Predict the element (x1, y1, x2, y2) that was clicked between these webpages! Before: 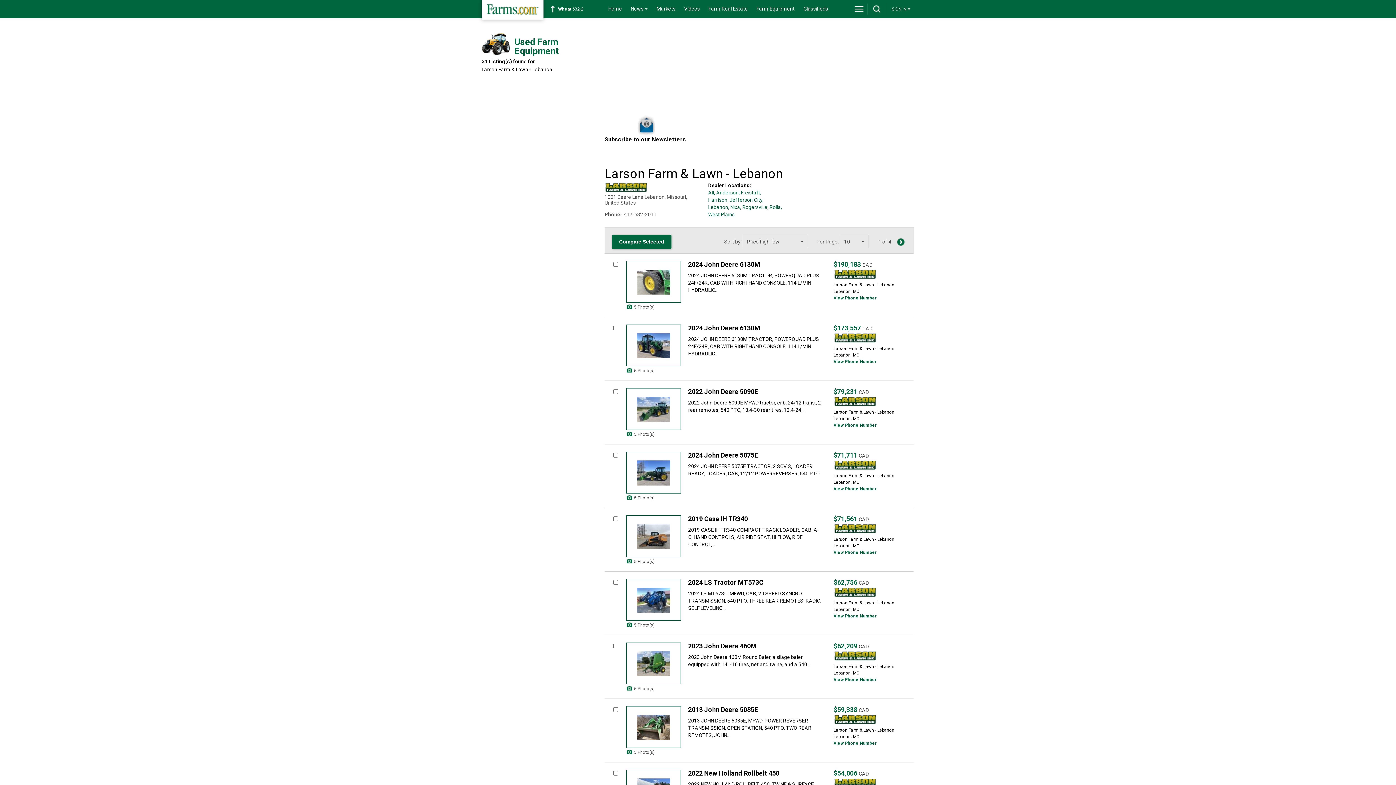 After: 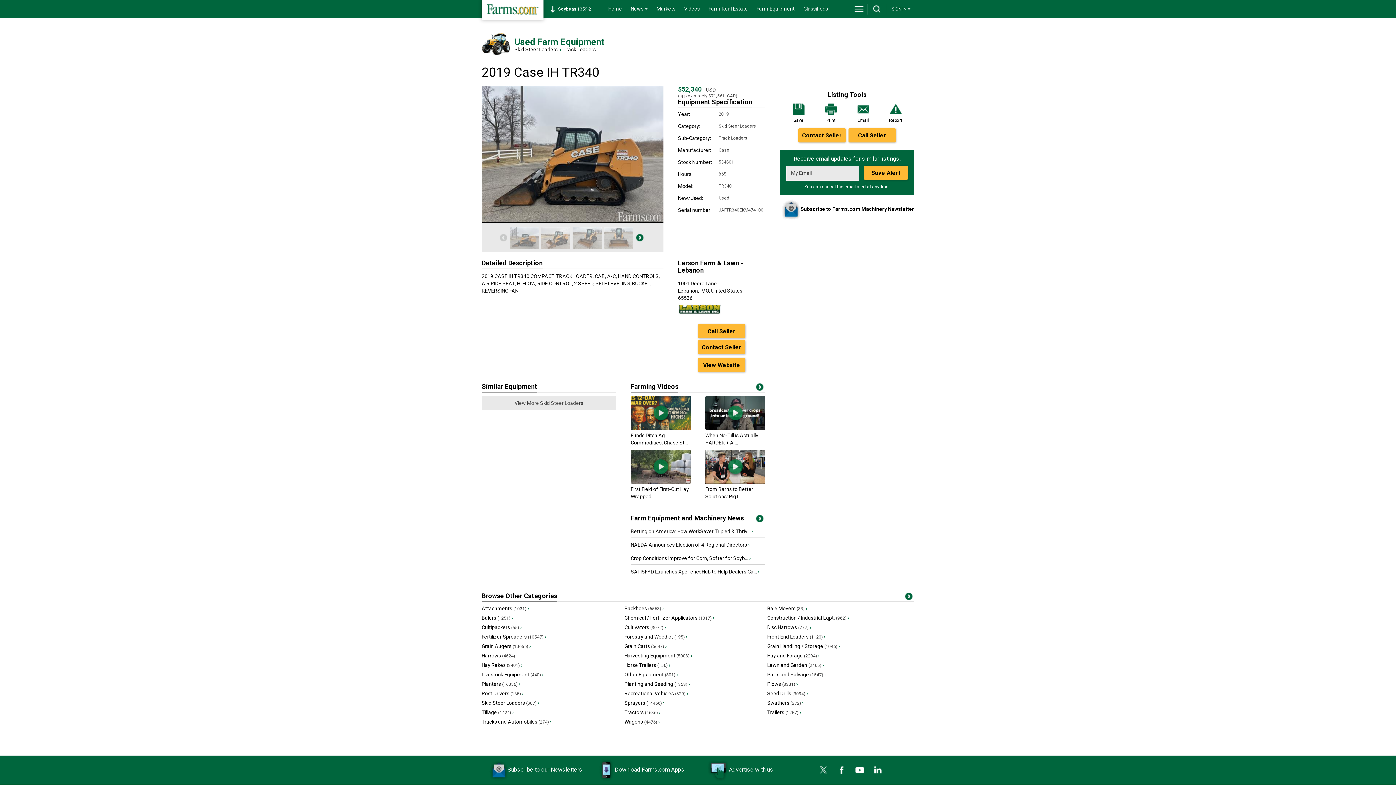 Action: bbox: (626, 515, 681, 557)